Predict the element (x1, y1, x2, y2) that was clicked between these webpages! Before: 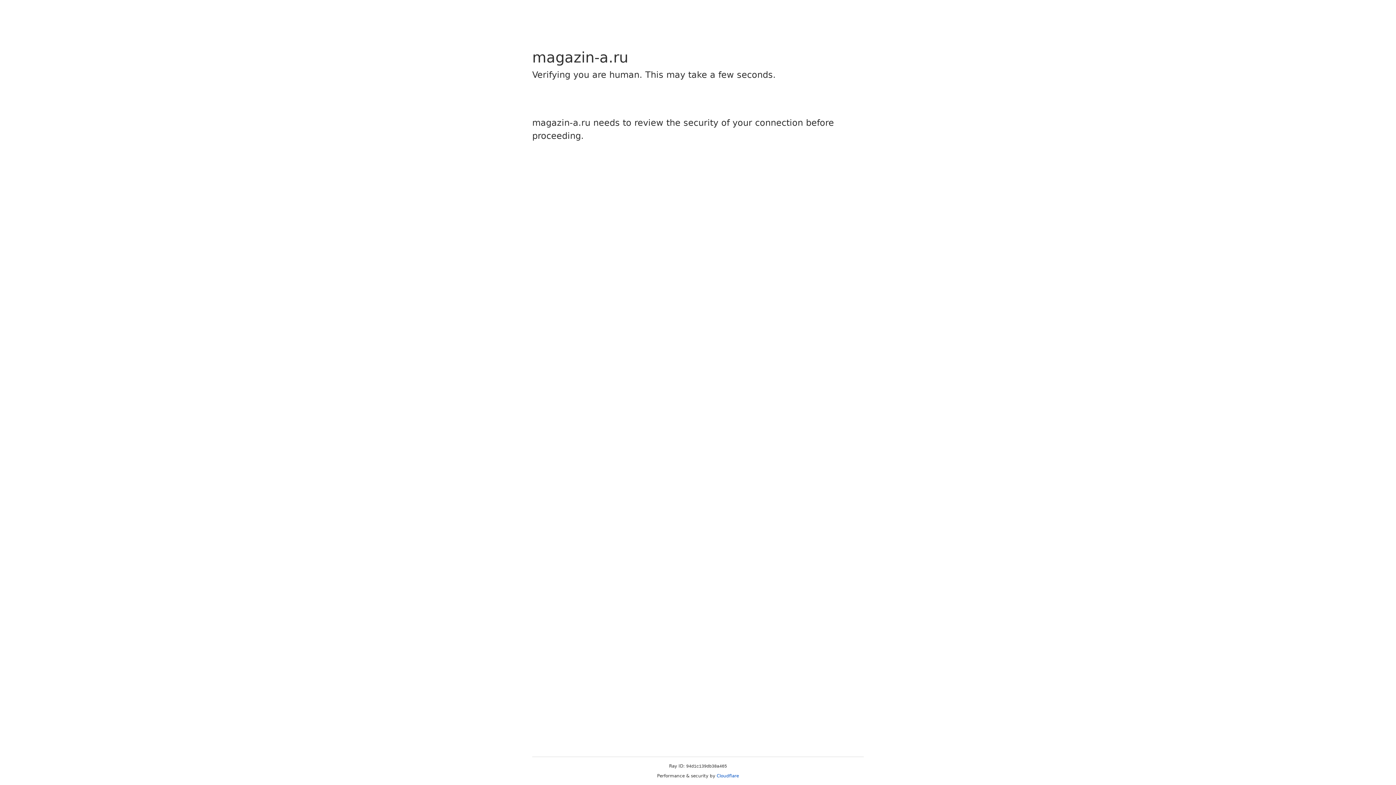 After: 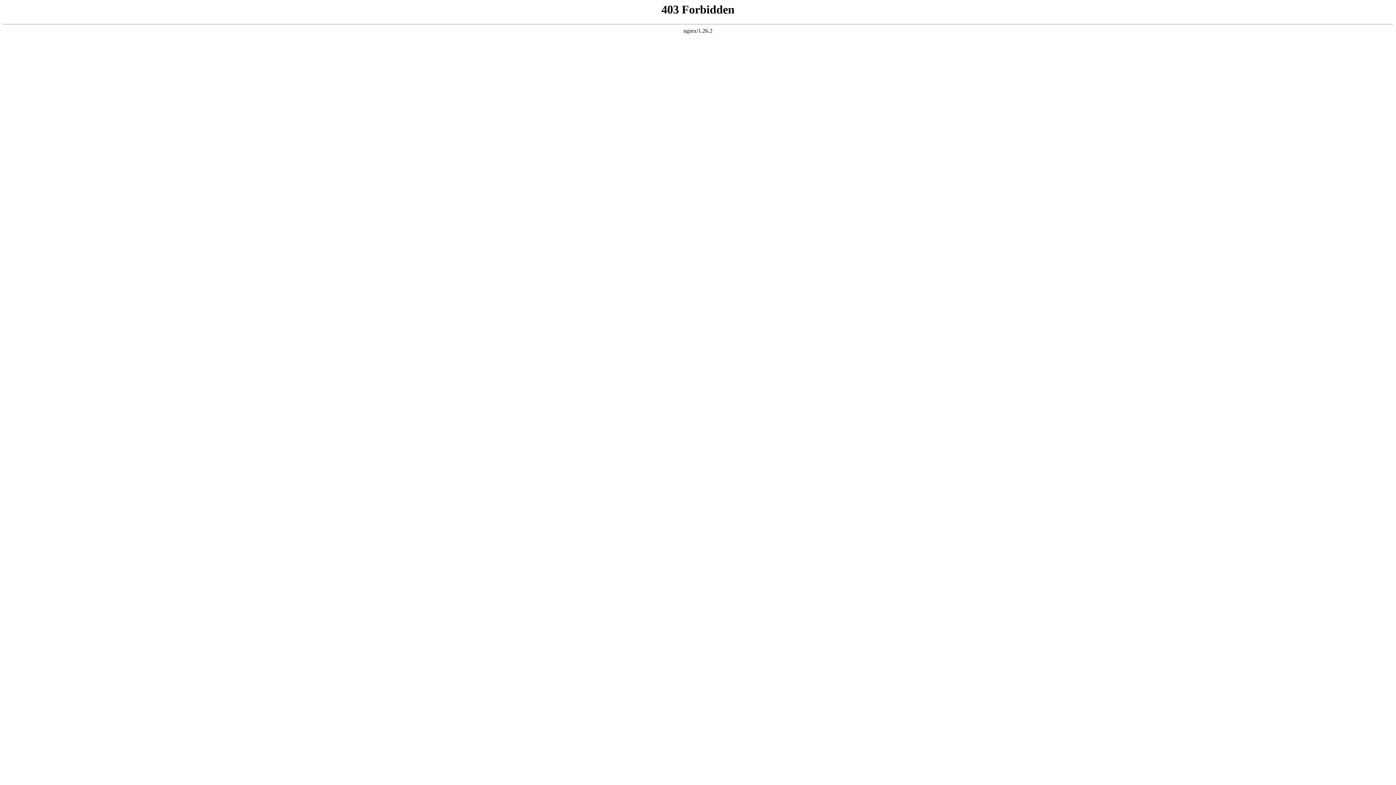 Action: bbox: (716, 773, 739, 778) label: Cloudflare